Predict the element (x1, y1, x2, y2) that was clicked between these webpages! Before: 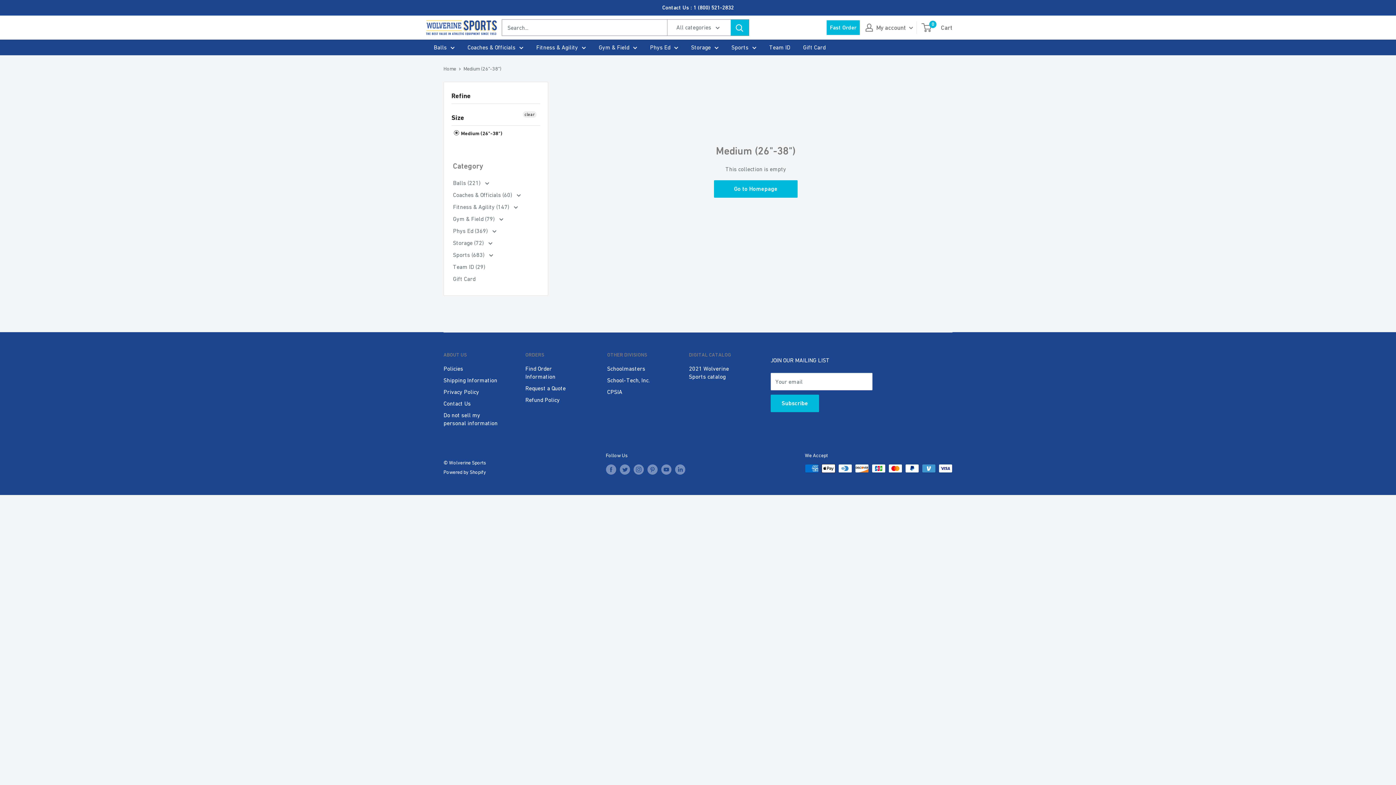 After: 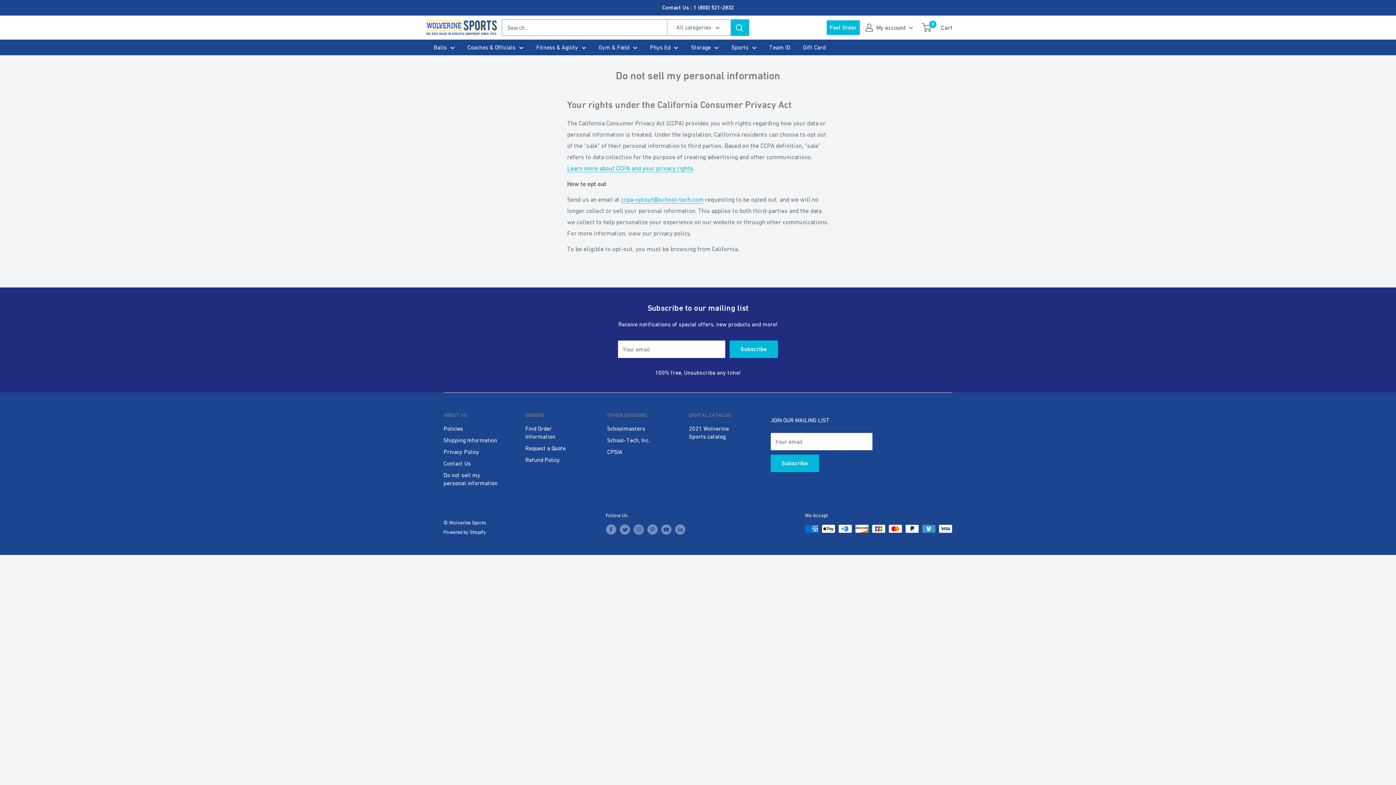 Action: bbox: (443, 409, 500, 429) label: Do not sell my personal information